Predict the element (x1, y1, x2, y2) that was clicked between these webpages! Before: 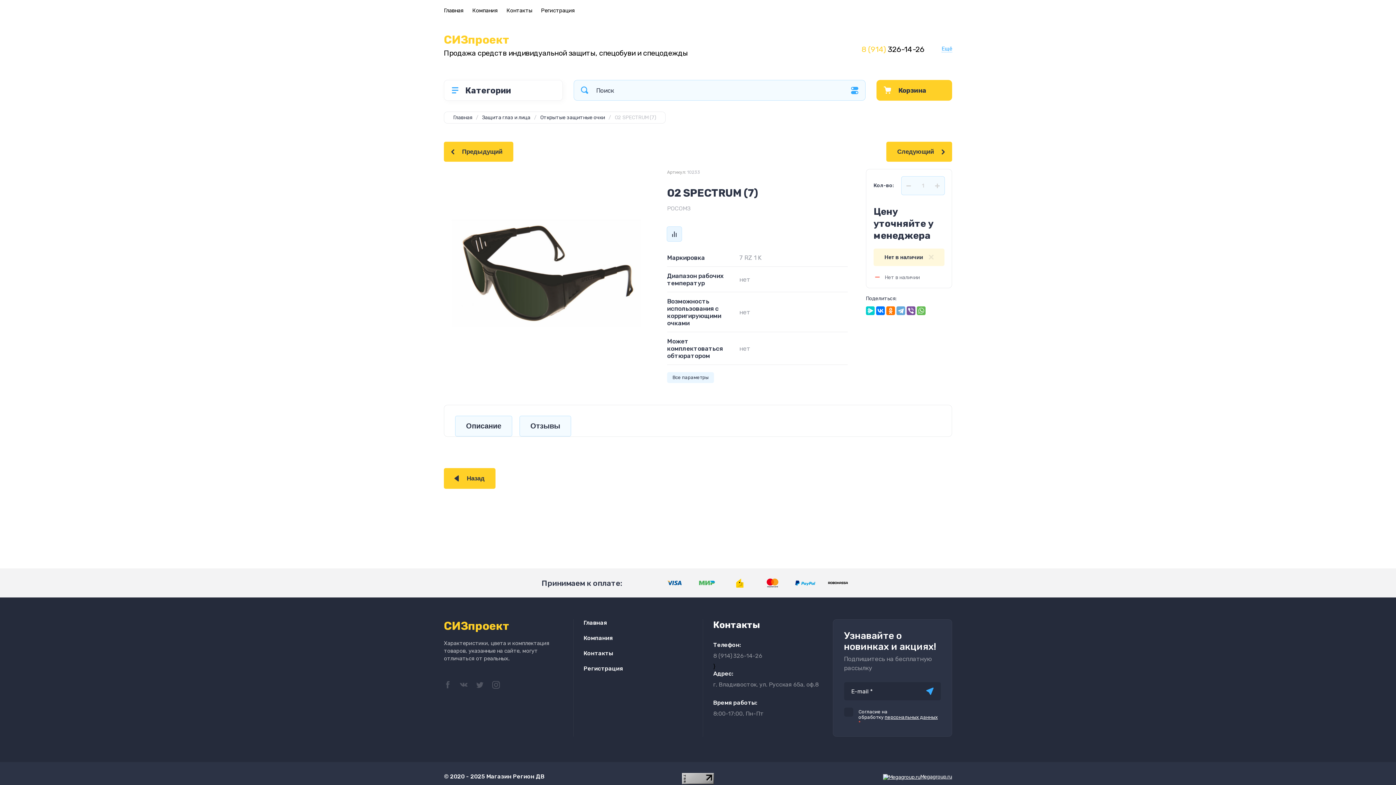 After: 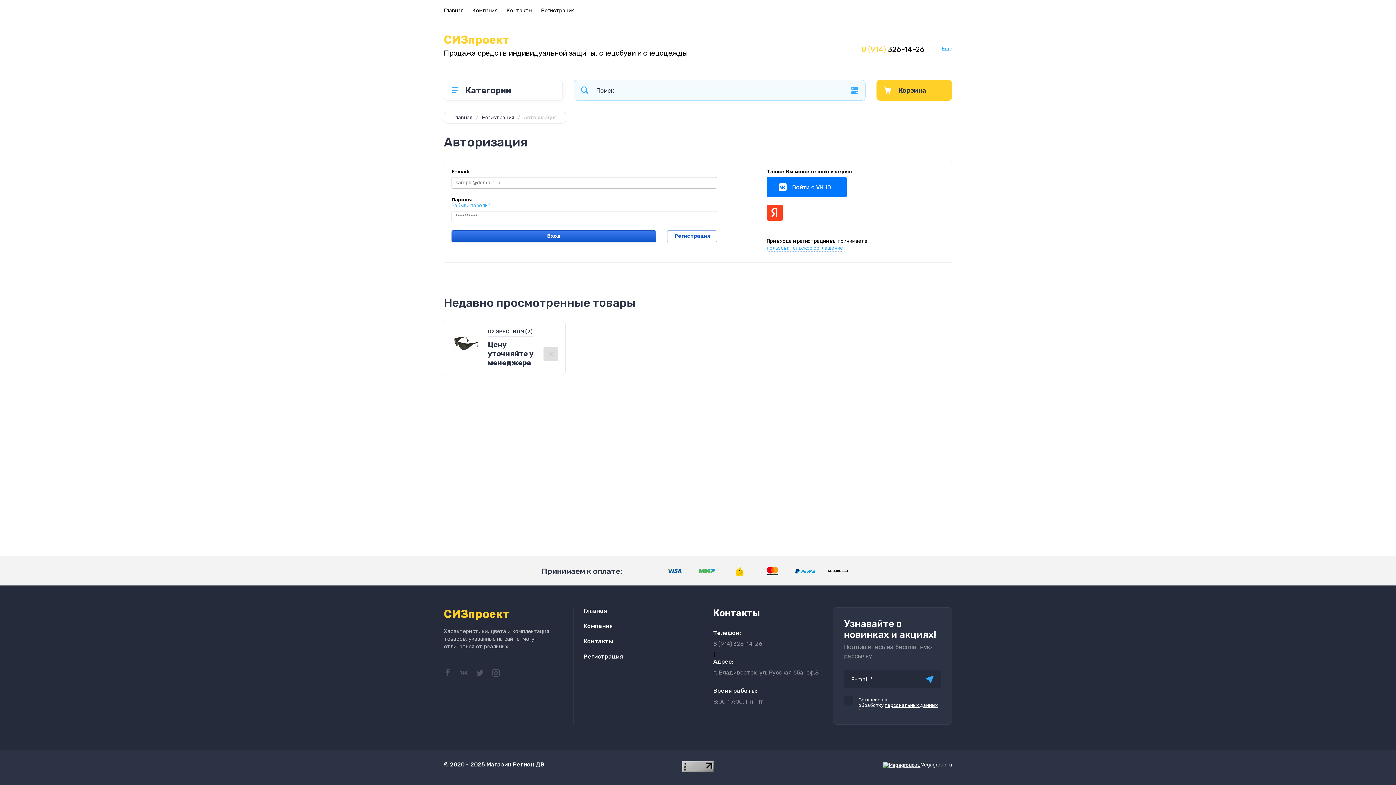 Action: label: Регистрация bbox: (583, 665, 626, 677)